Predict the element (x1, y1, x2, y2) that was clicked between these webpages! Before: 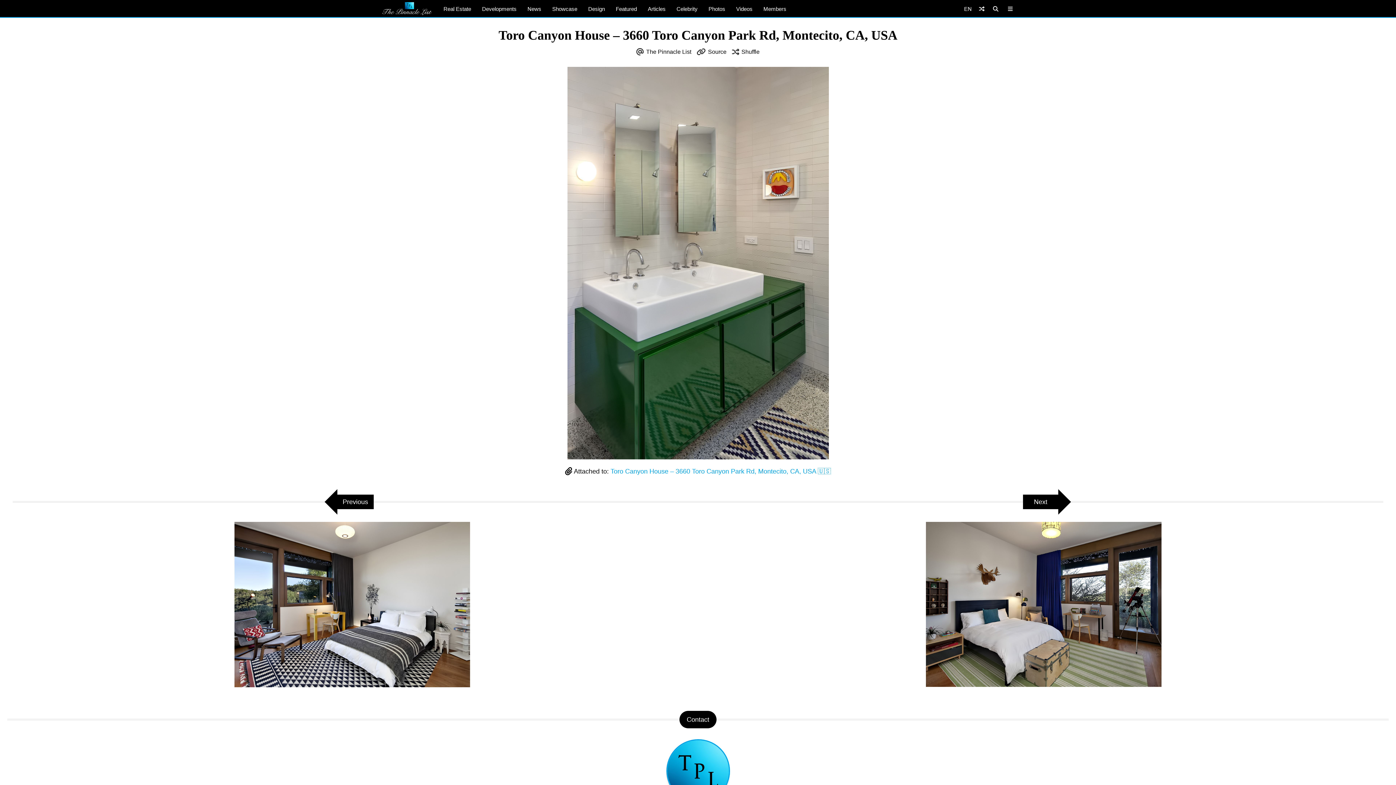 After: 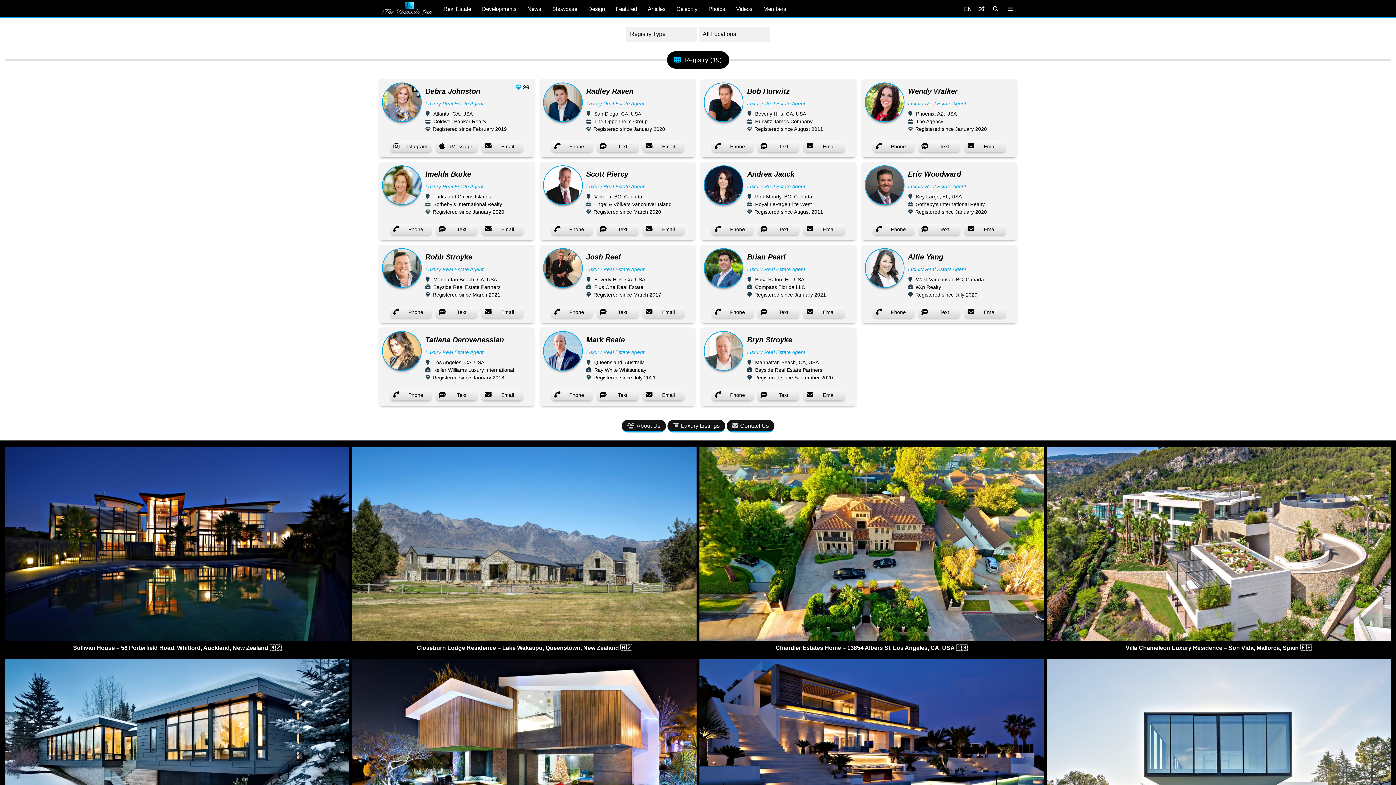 Action: label: Members bbox: (758, 0, 792, 17)